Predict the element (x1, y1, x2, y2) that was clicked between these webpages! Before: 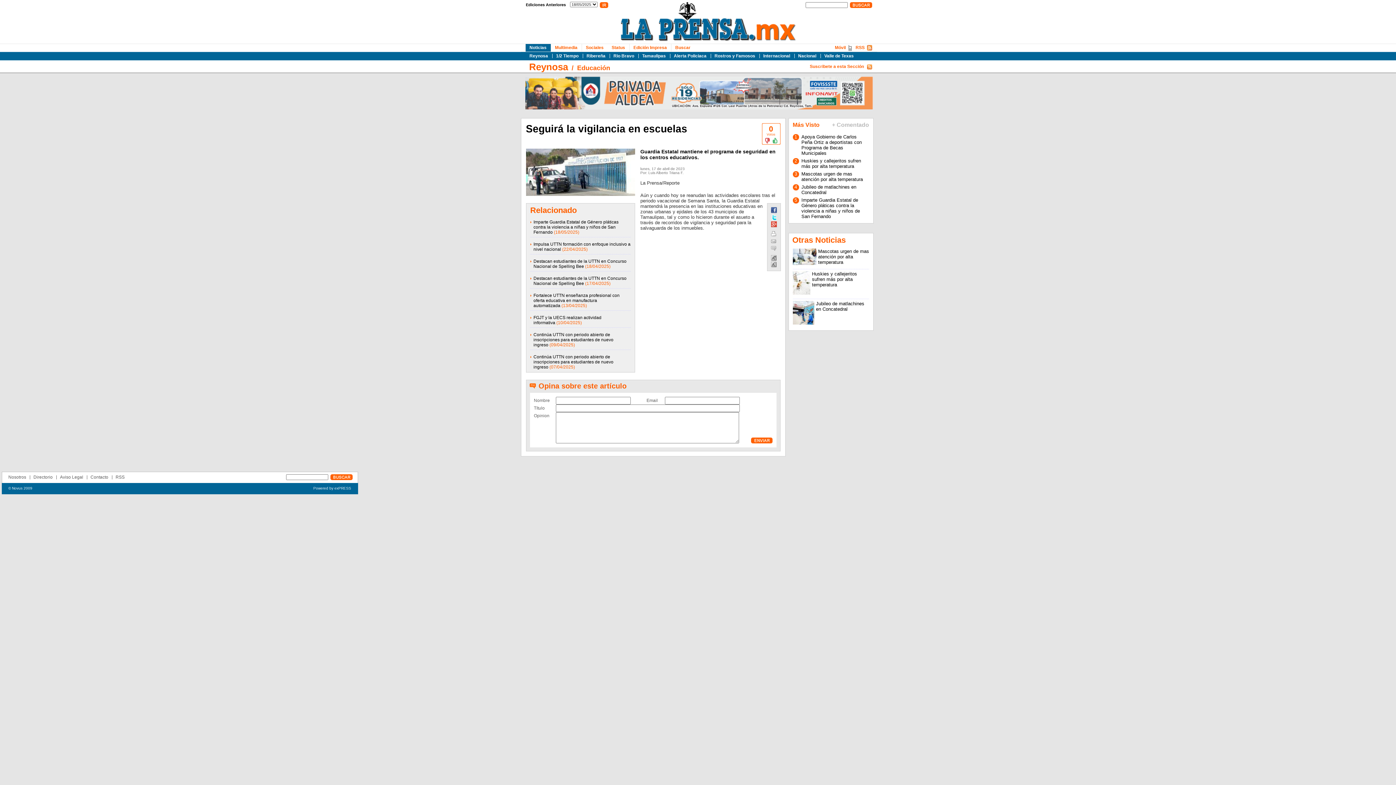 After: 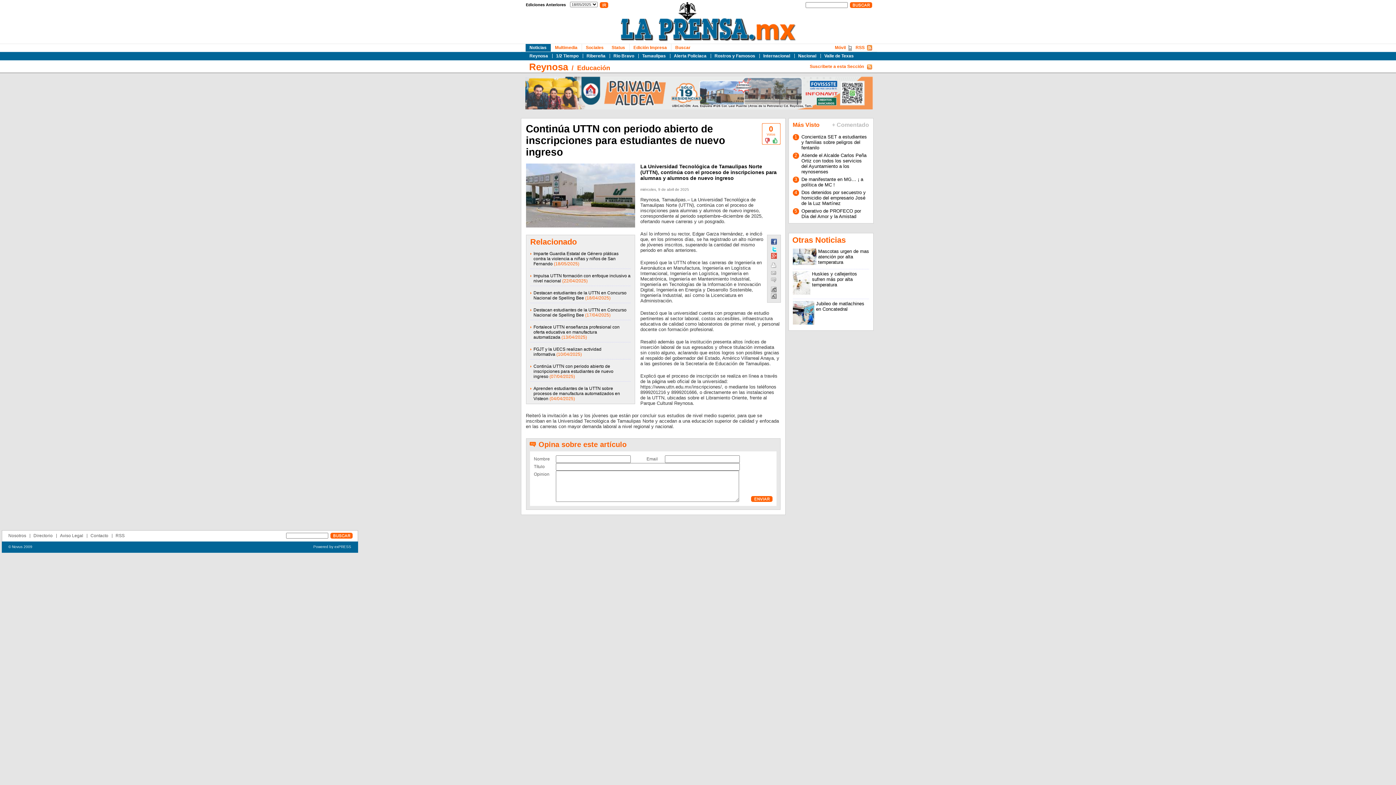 Action: bbox: (533, 332, 613, 347) label: Continúa UTTN con periodo abierto de inscripciones para estudiantes de nuevo ingreso